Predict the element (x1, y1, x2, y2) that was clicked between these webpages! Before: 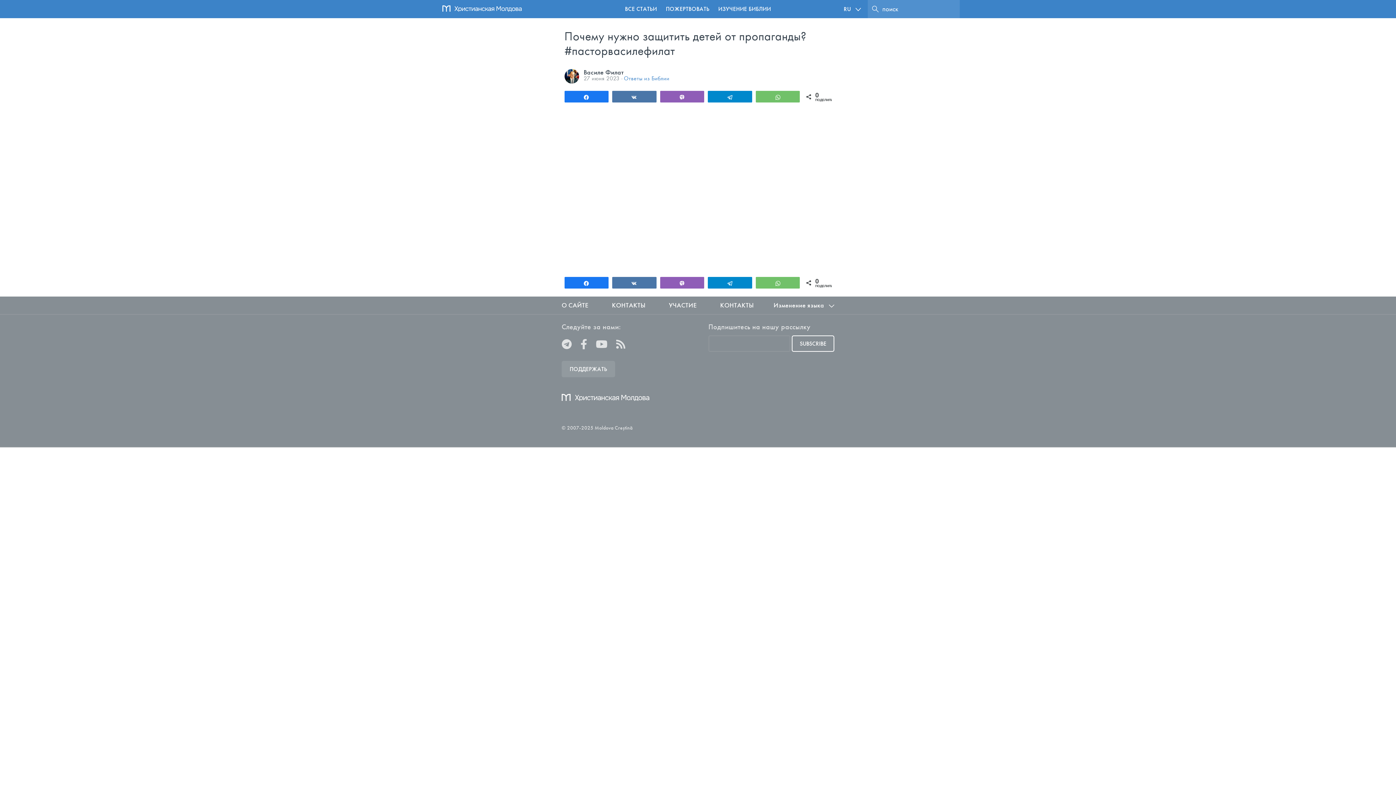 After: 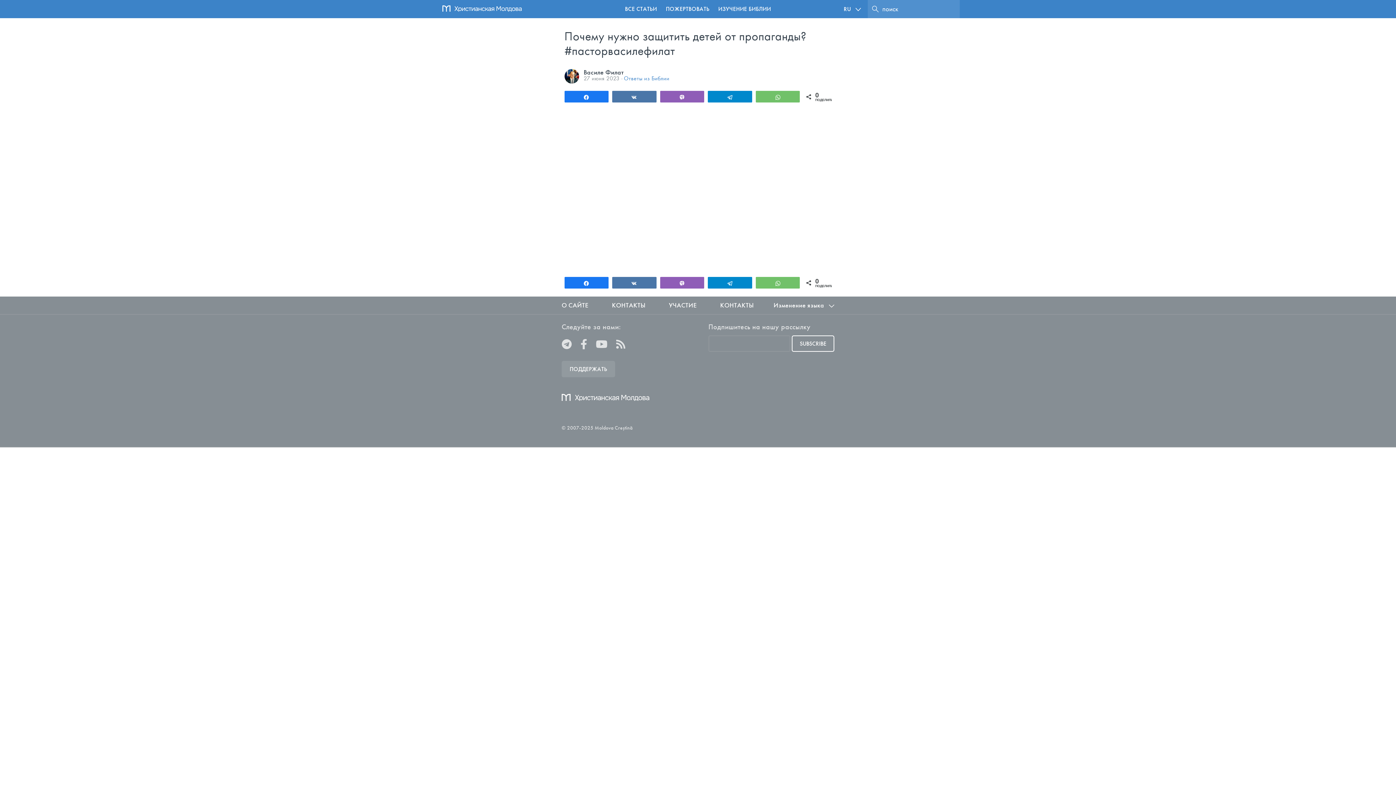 Action: bbox: (596, 336, 614, 352)